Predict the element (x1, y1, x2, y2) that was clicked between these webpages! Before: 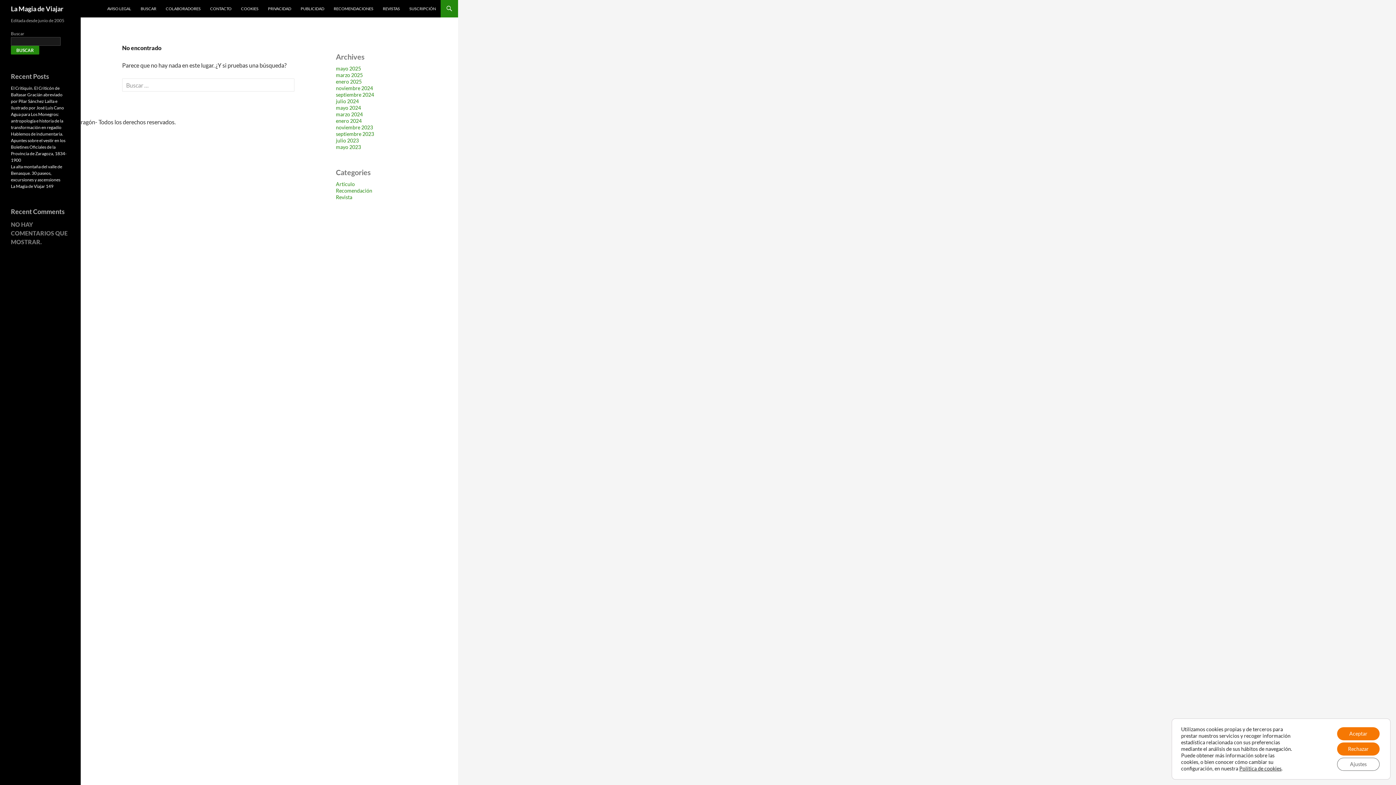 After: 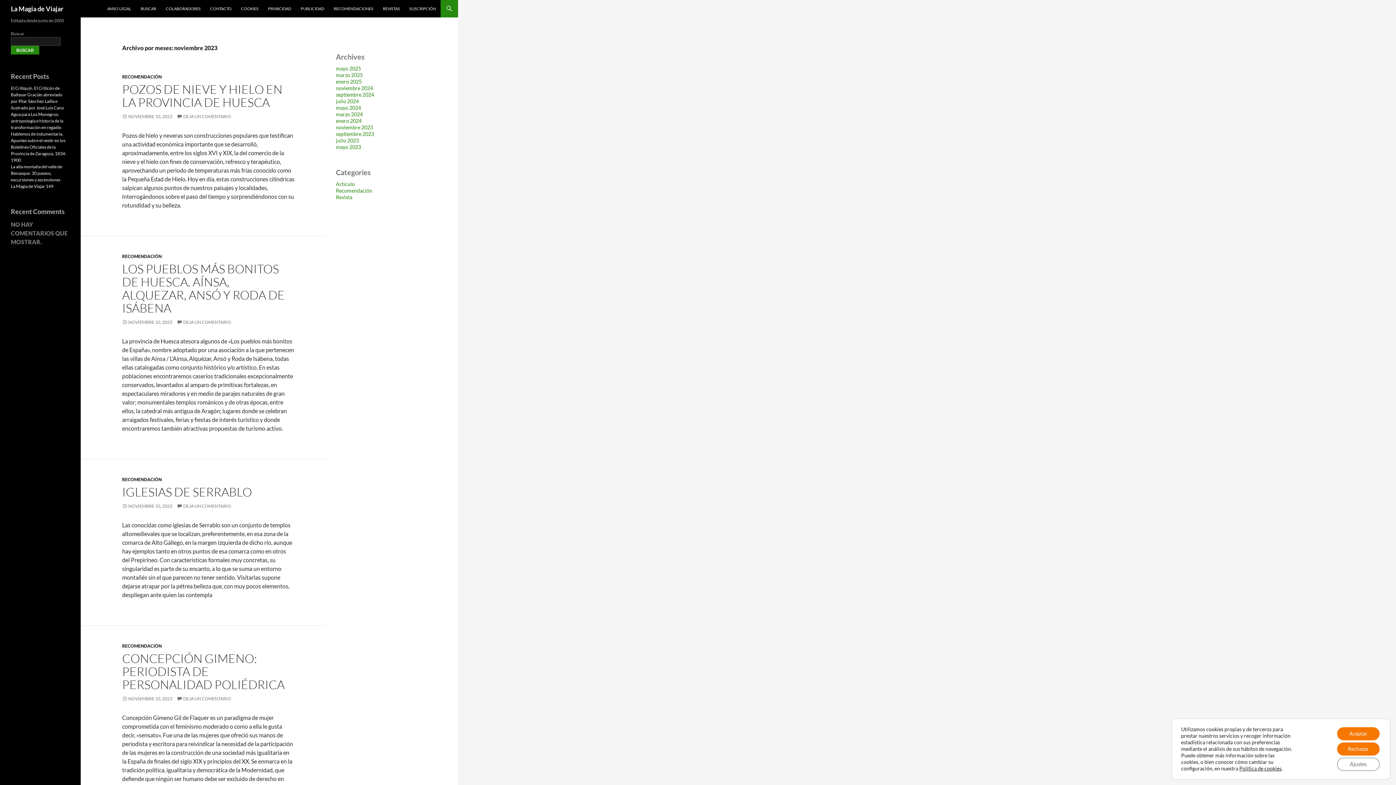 Action: label: noviembre 2023 bbox: (336, 124, 373, 130)